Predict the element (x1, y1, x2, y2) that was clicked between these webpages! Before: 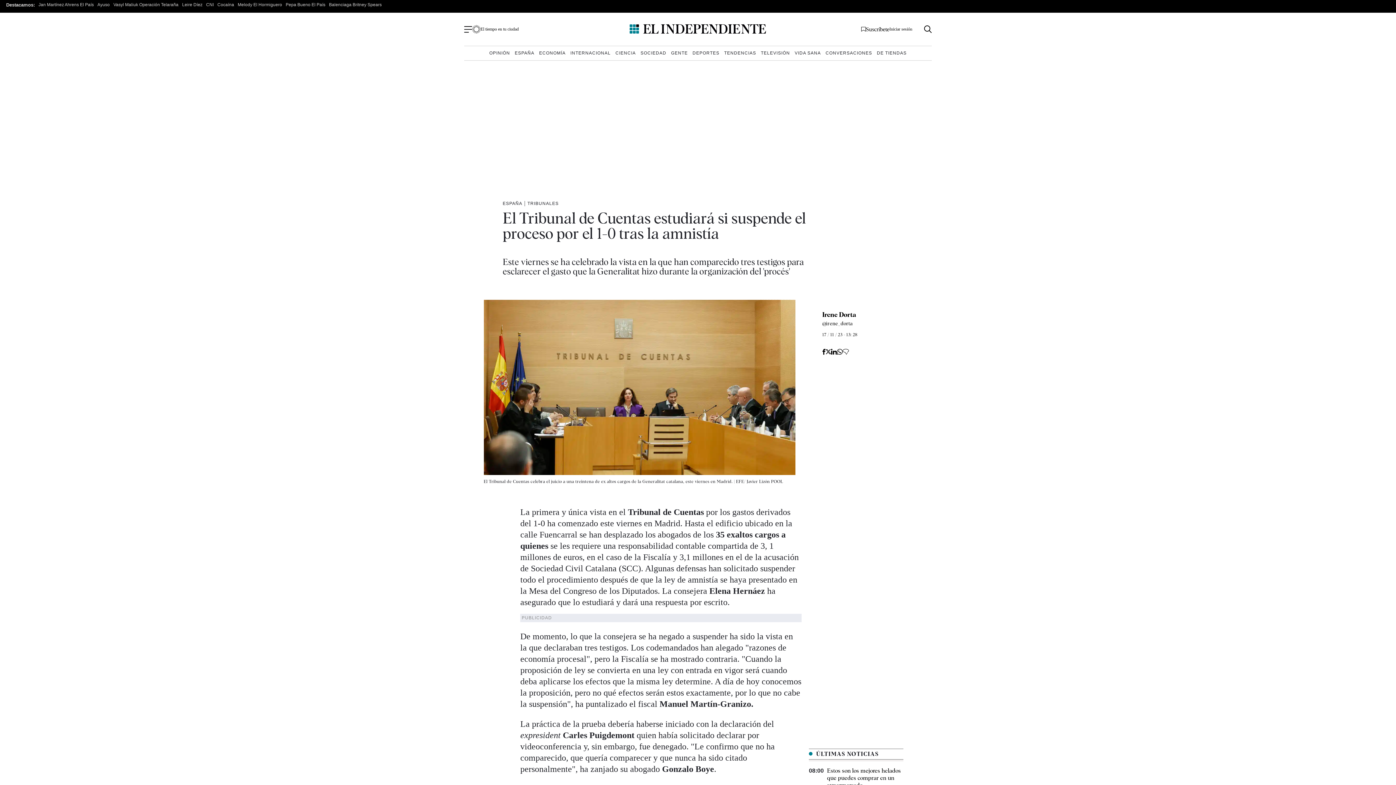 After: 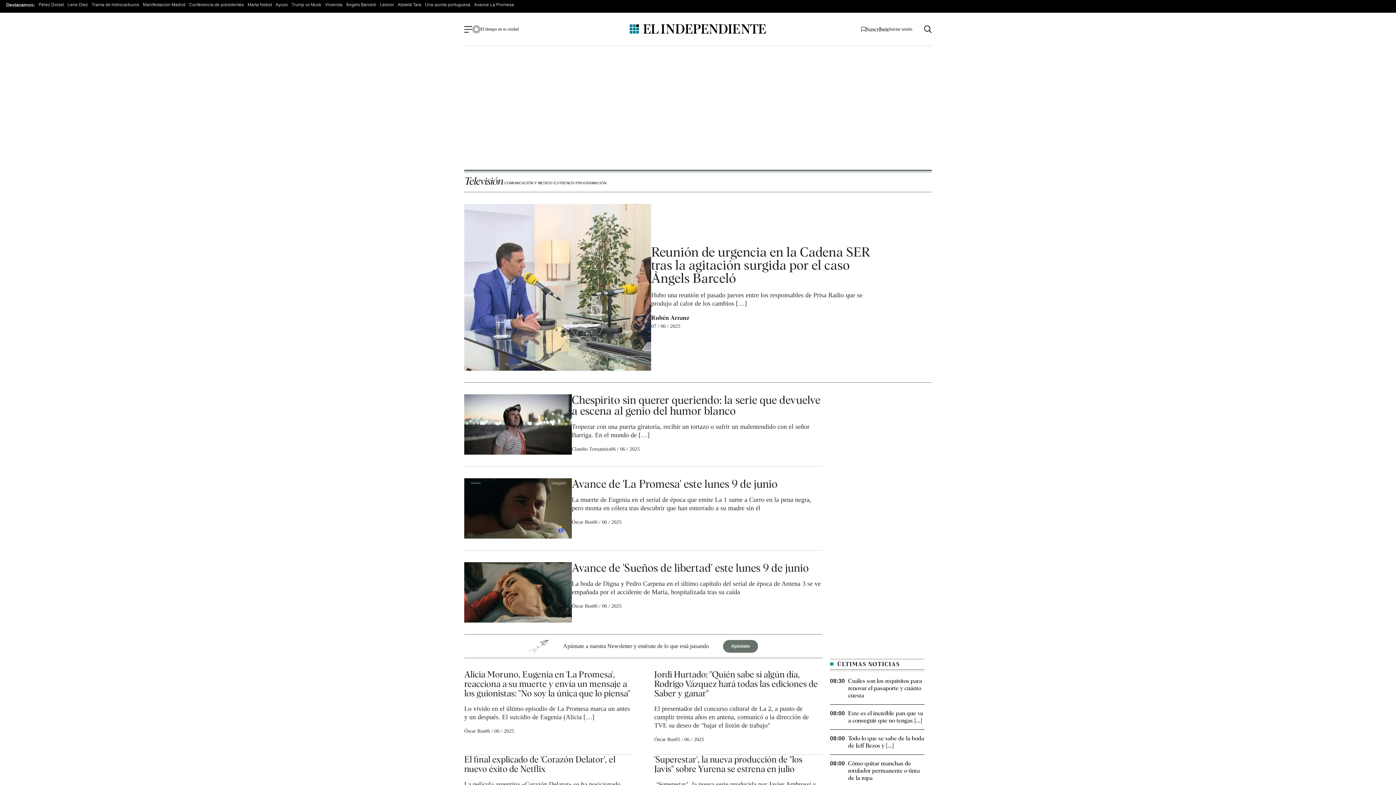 Action: label: TELEVISIÓN bbox: (759, 49, 791, 57)